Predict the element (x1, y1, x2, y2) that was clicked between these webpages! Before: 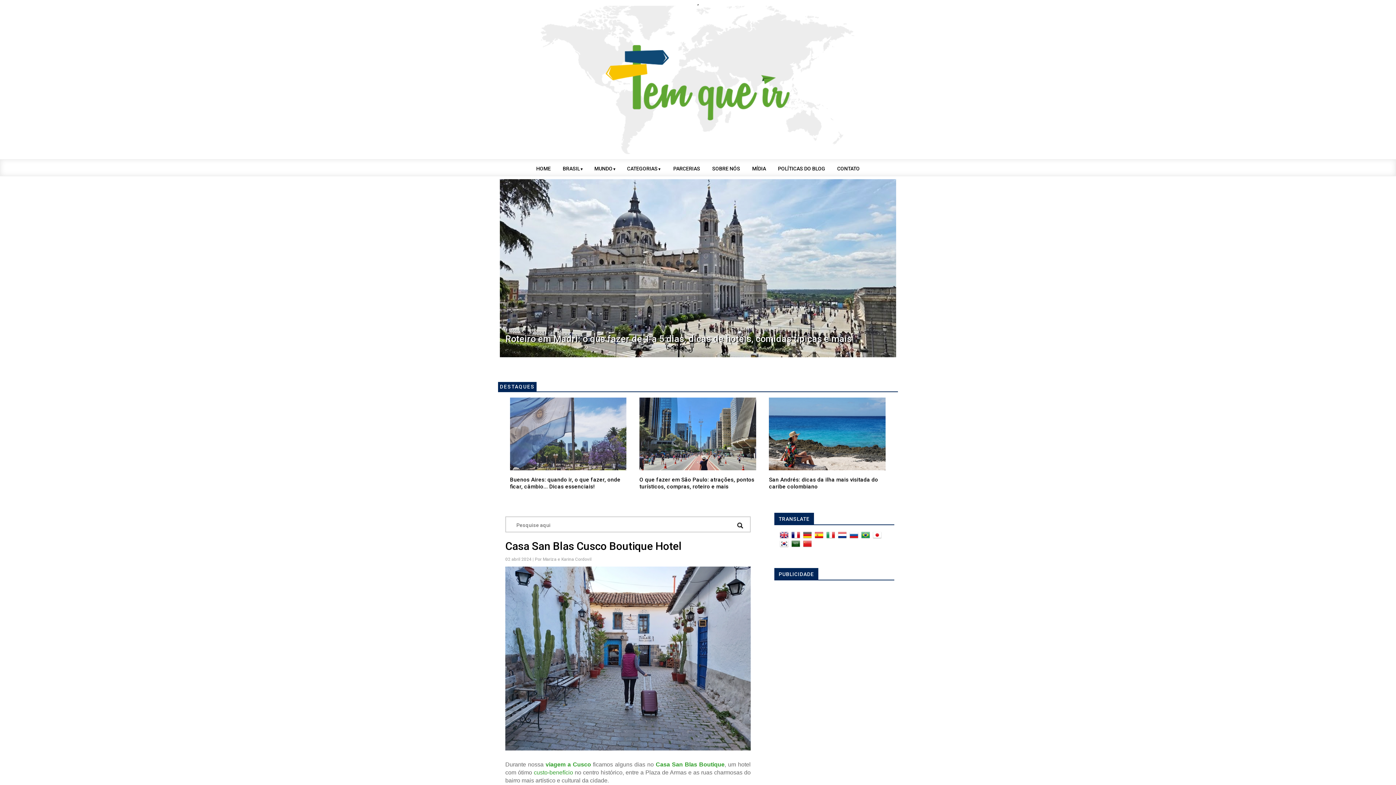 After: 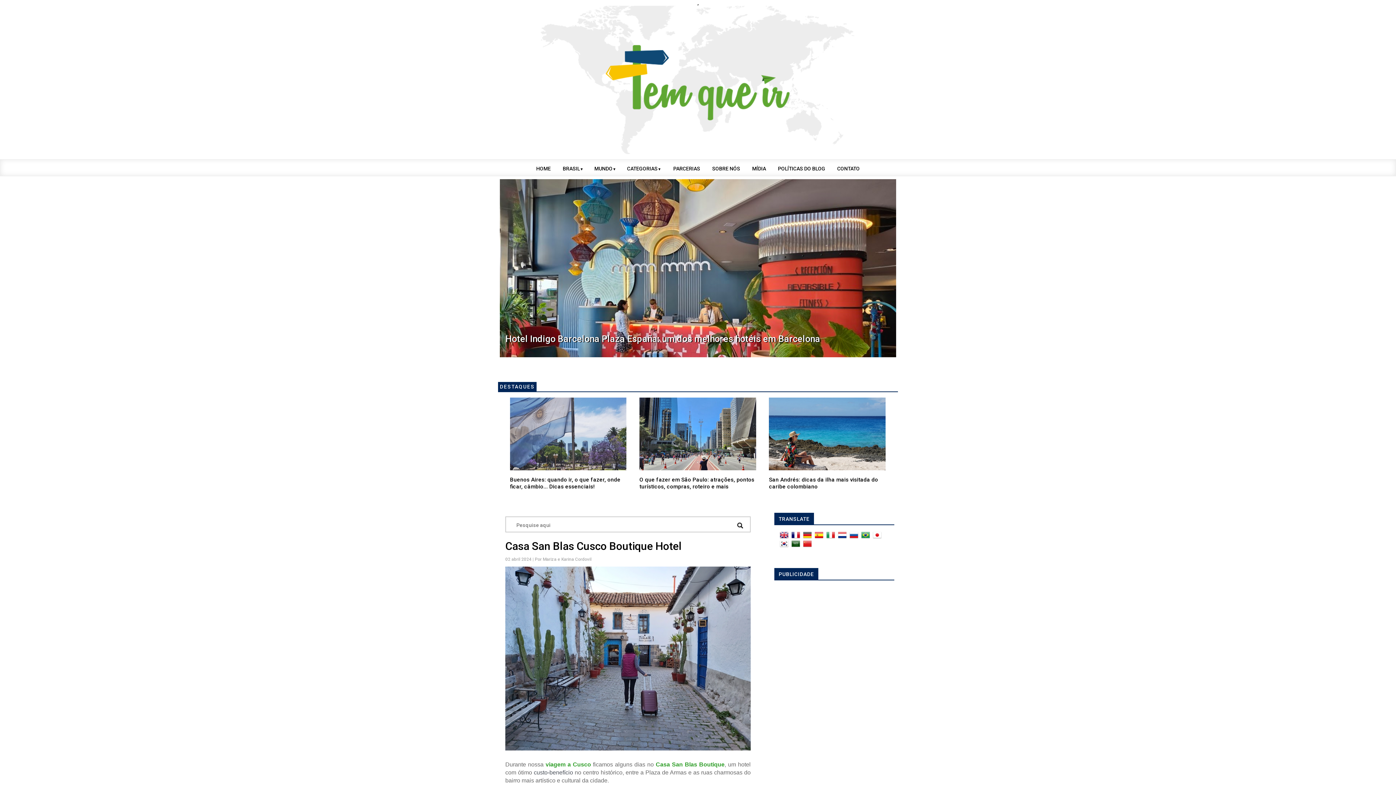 Action: bbox: (533, 769, 573, 775) label: custo-benefício